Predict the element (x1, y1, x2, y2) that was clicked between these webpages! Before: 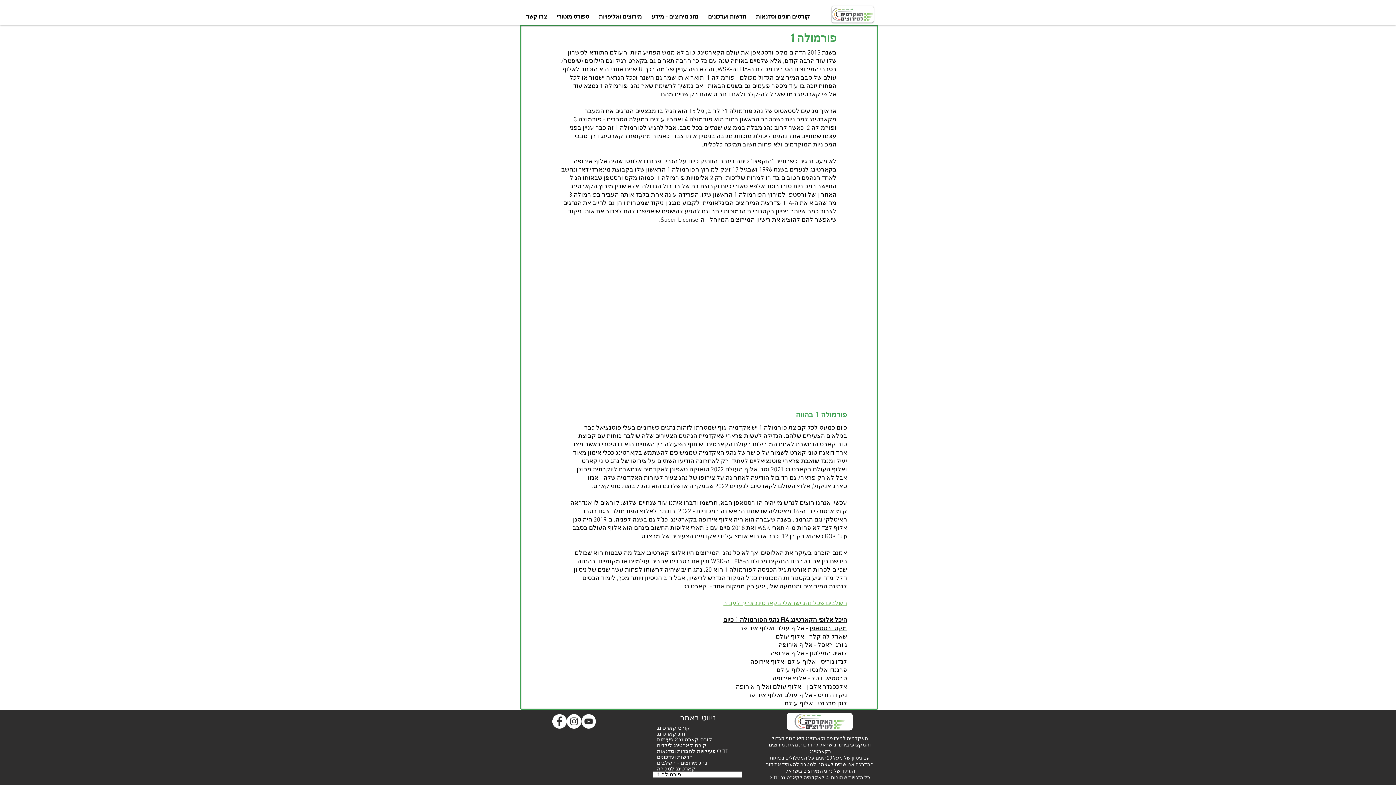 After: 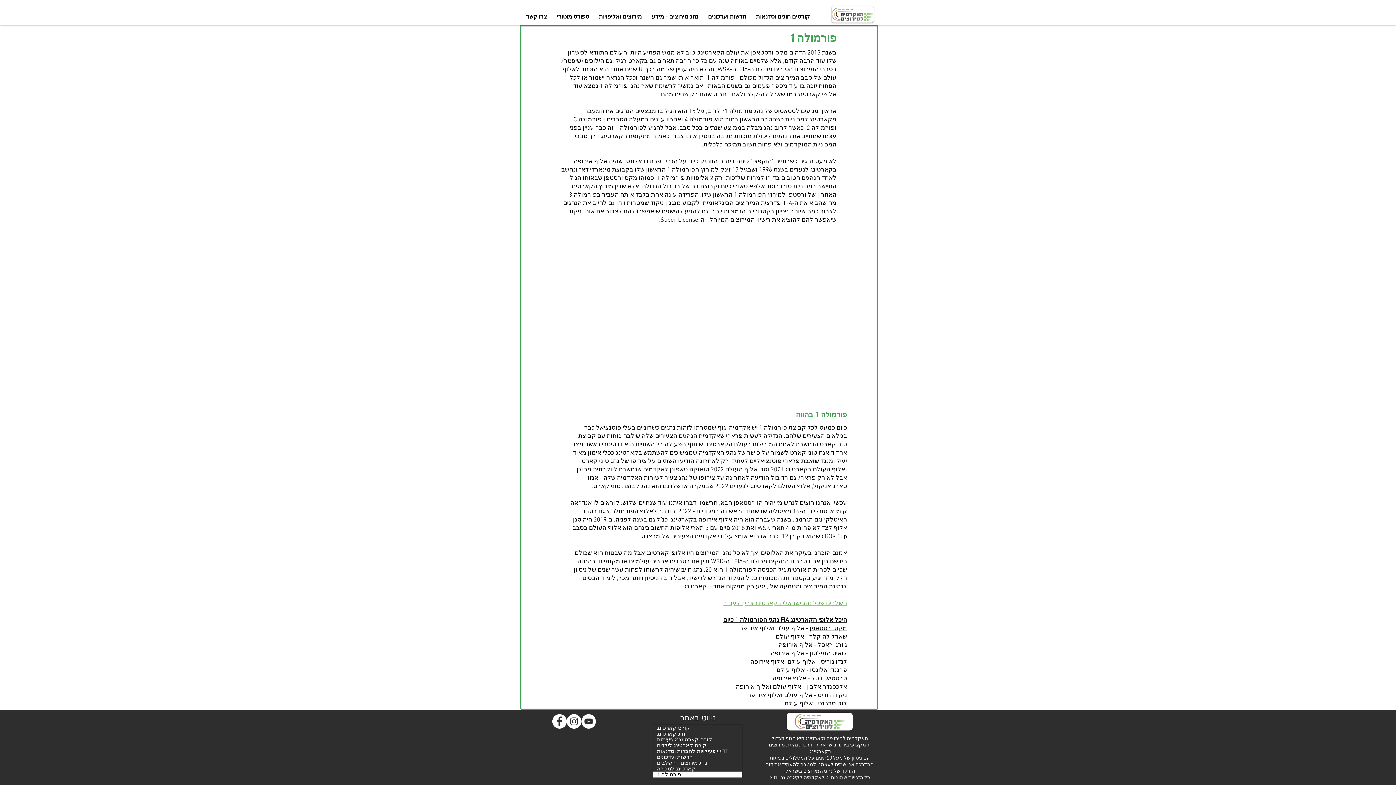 Action: label: נהג מירוצים - מידע bbox: (646, 12, 703, 21)